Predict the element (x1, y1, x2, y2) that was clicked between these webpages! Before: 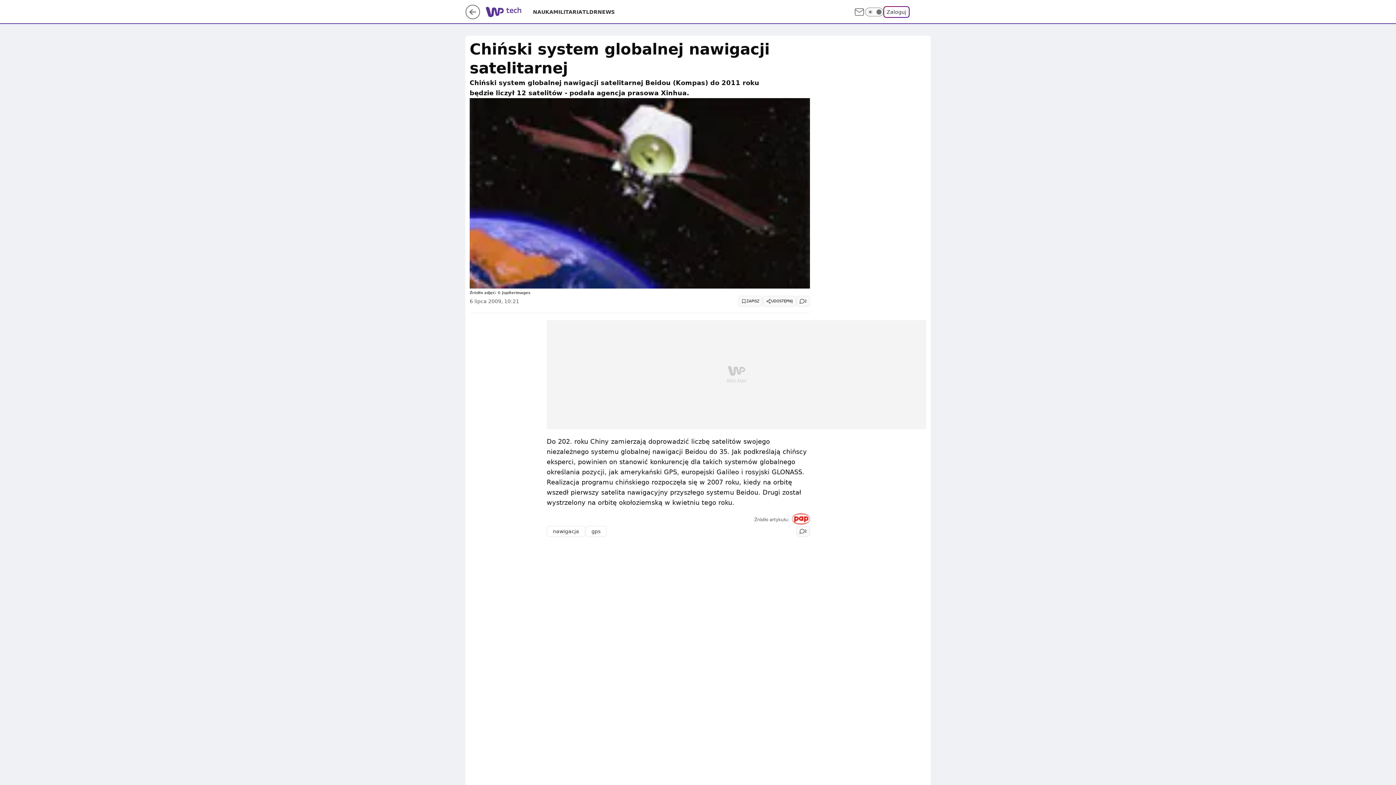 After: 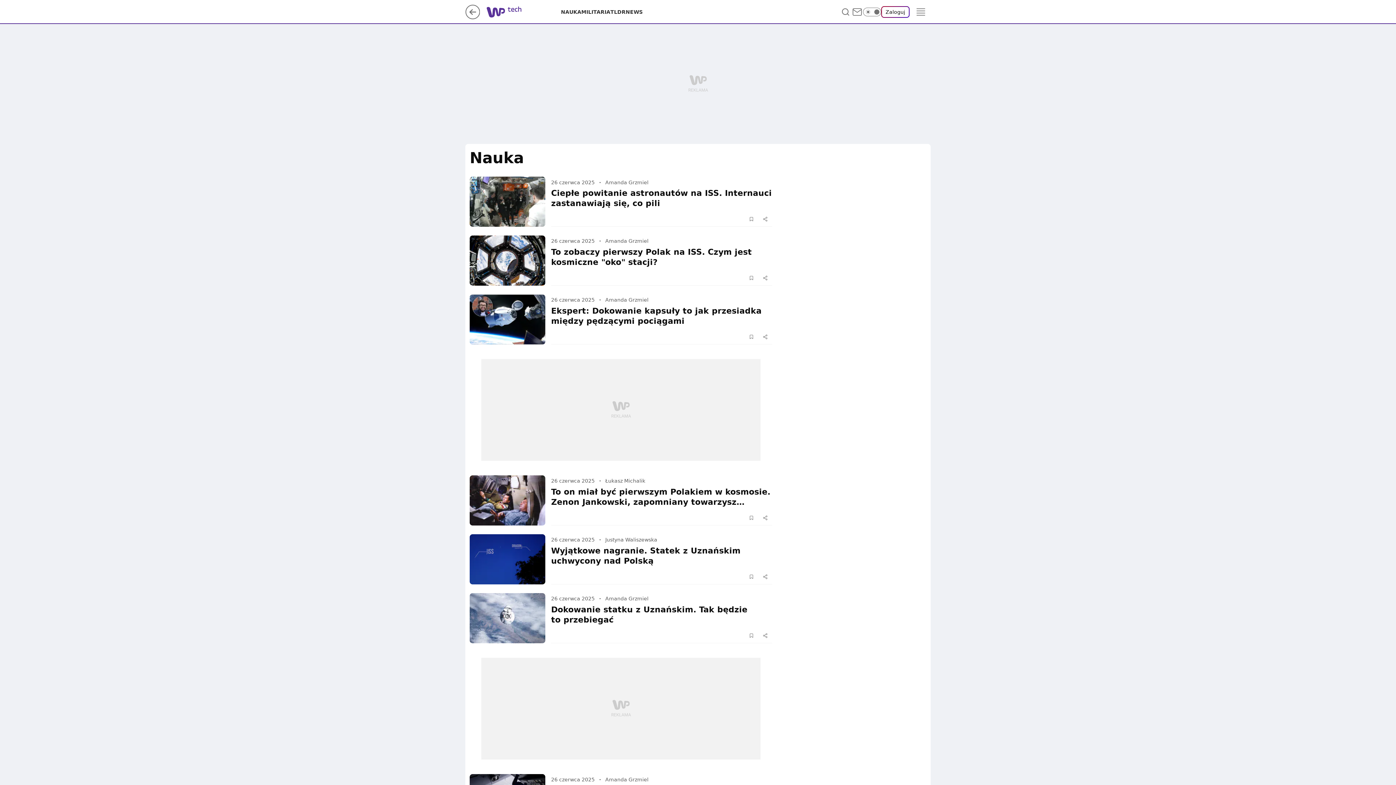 Action: bbox: (533, 8, 553, 15) label: NAUKA